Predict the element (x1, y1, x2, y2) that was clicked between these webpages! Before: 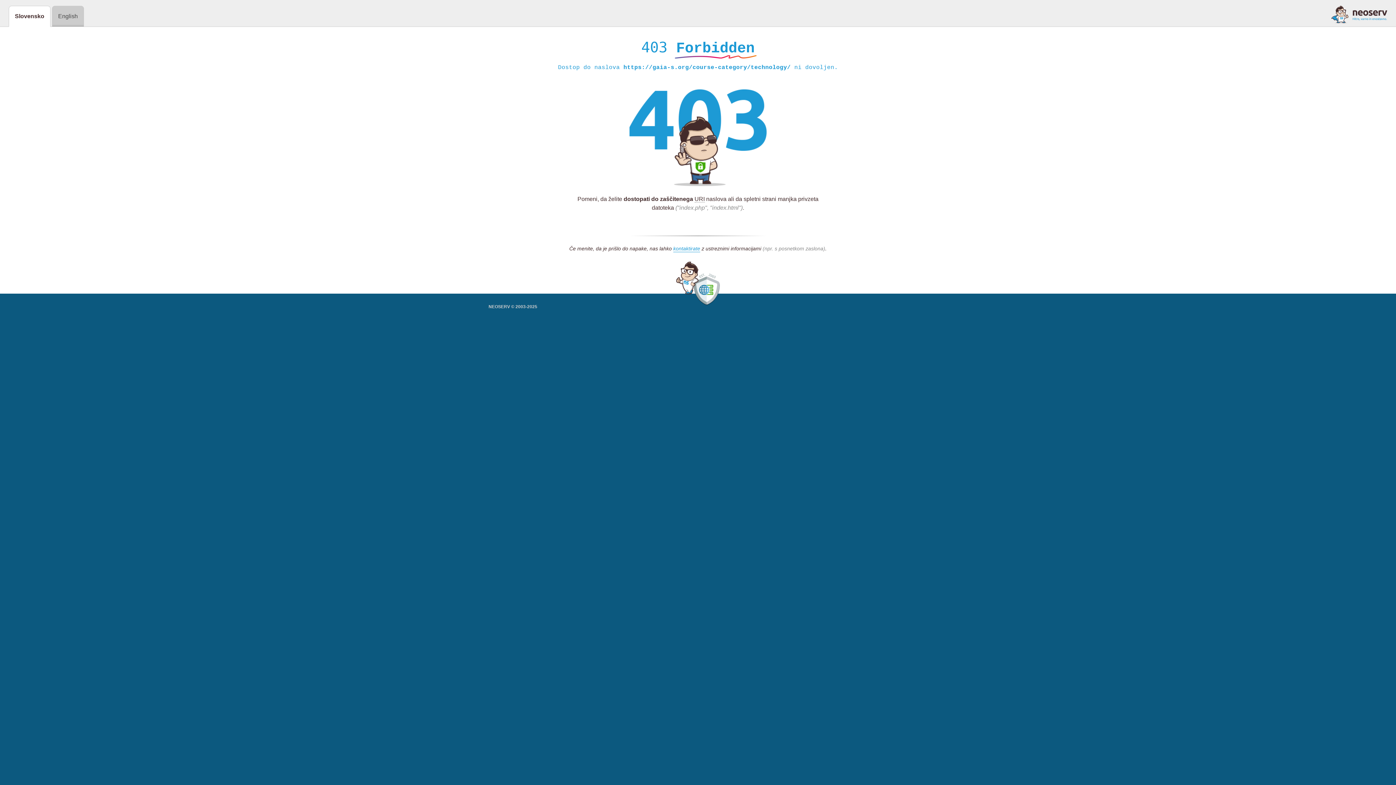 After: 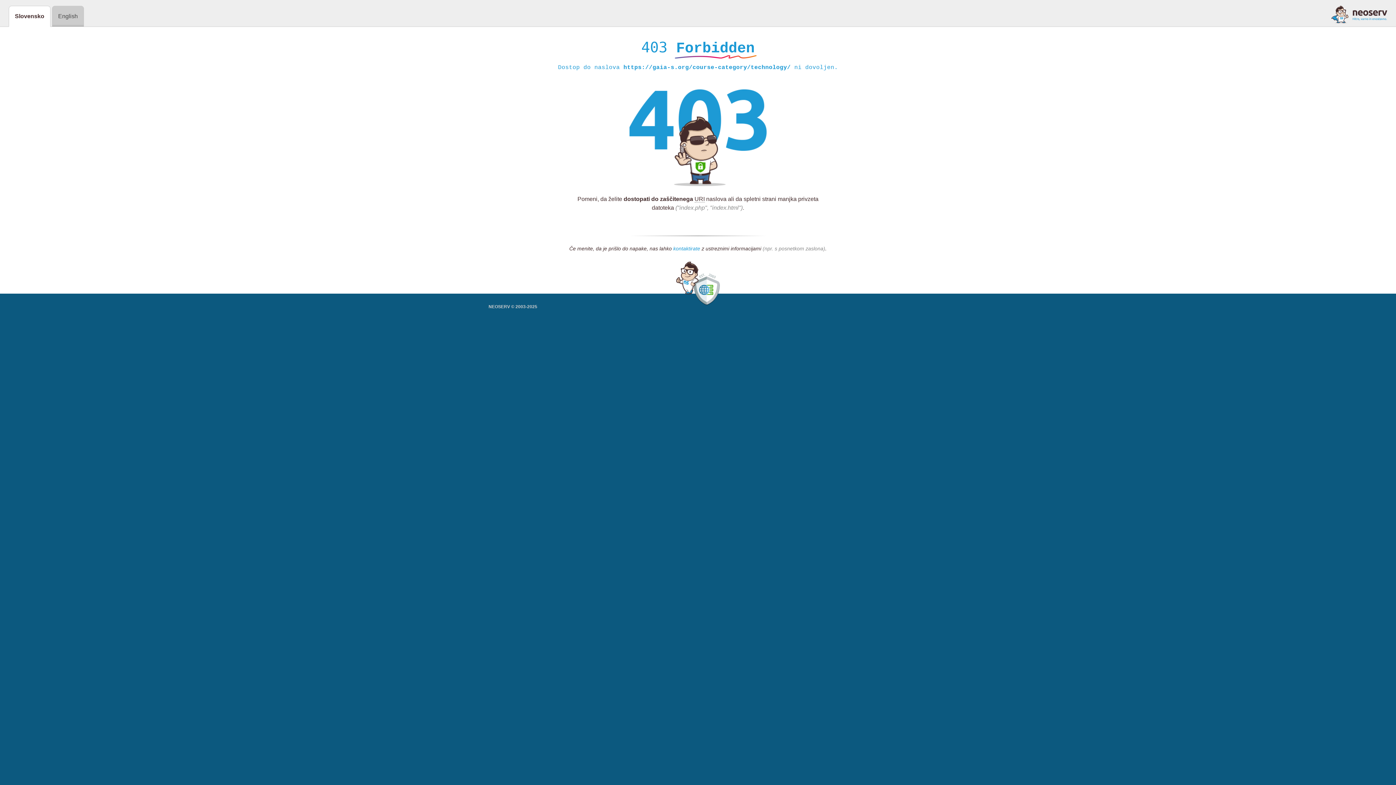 Action: bbox: (673, 245, 700, 252) label: kontaktirate